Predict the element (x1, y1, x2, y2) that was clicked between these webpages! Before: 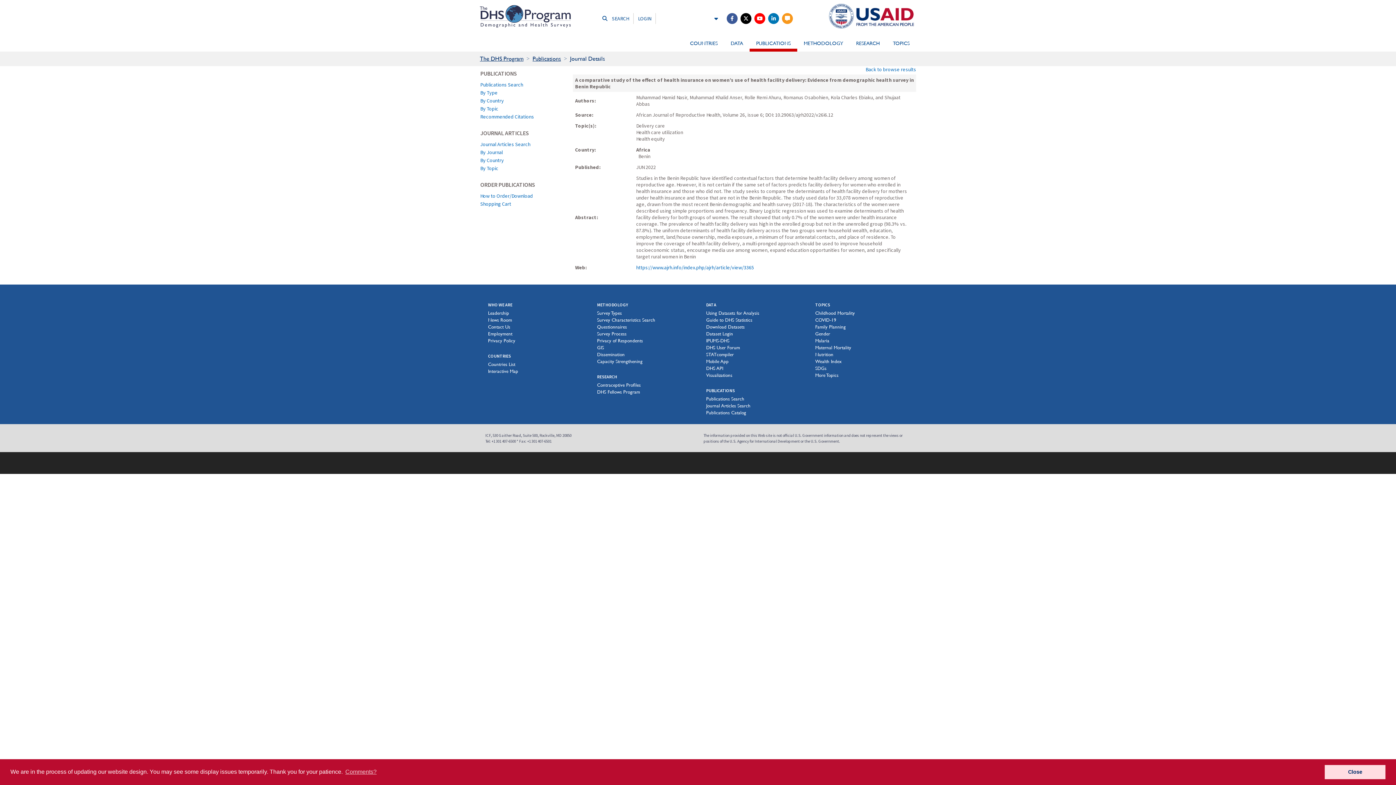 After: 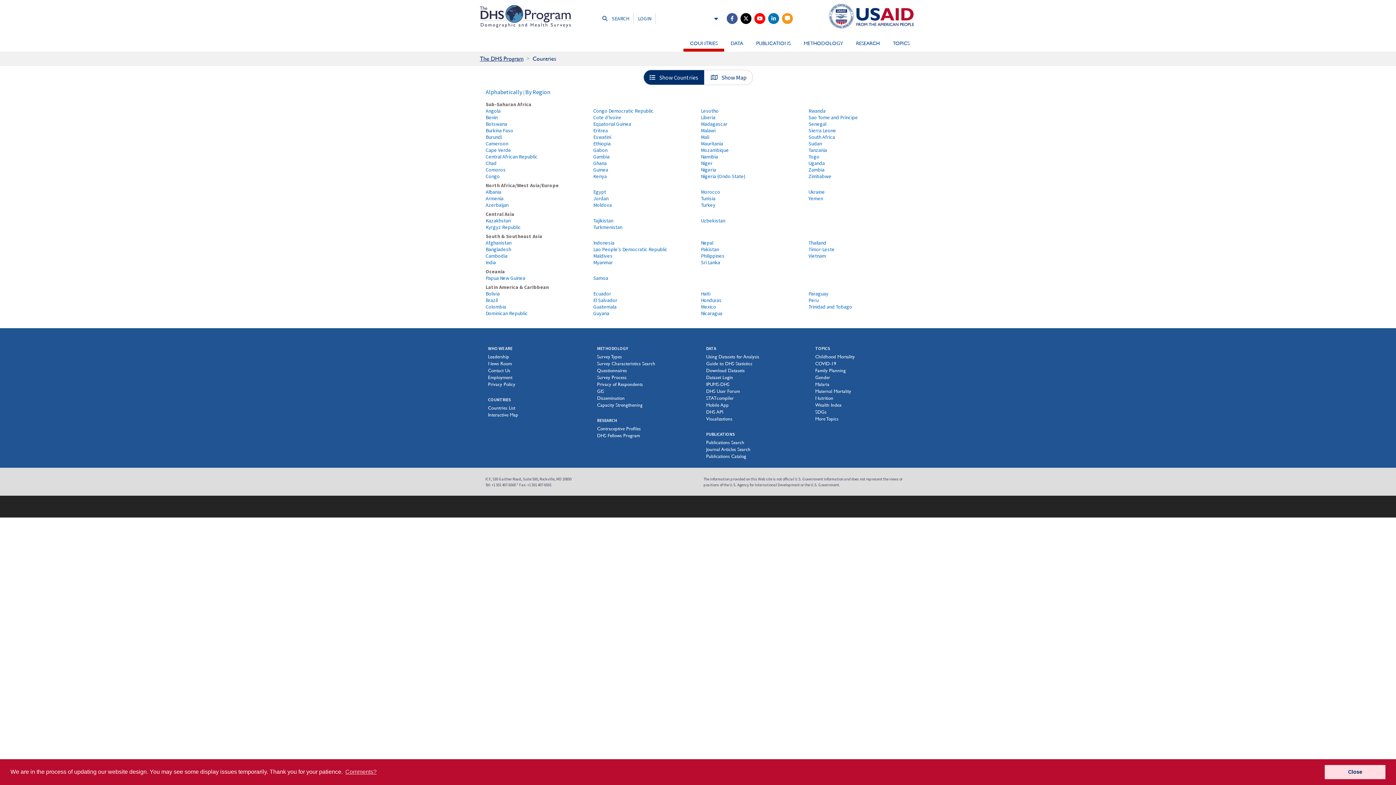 Action: bbox: (488, 353, 511, 358) label: COUNTRIES